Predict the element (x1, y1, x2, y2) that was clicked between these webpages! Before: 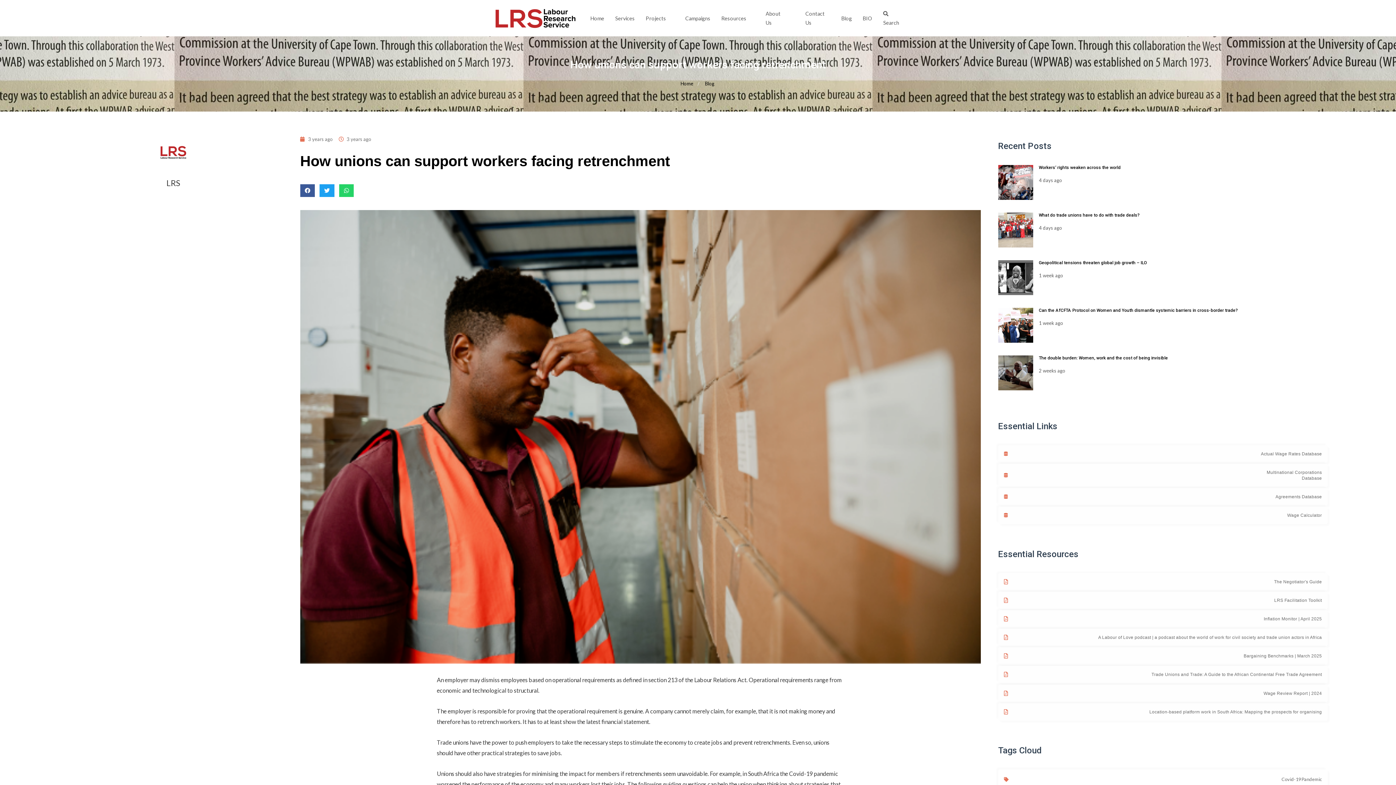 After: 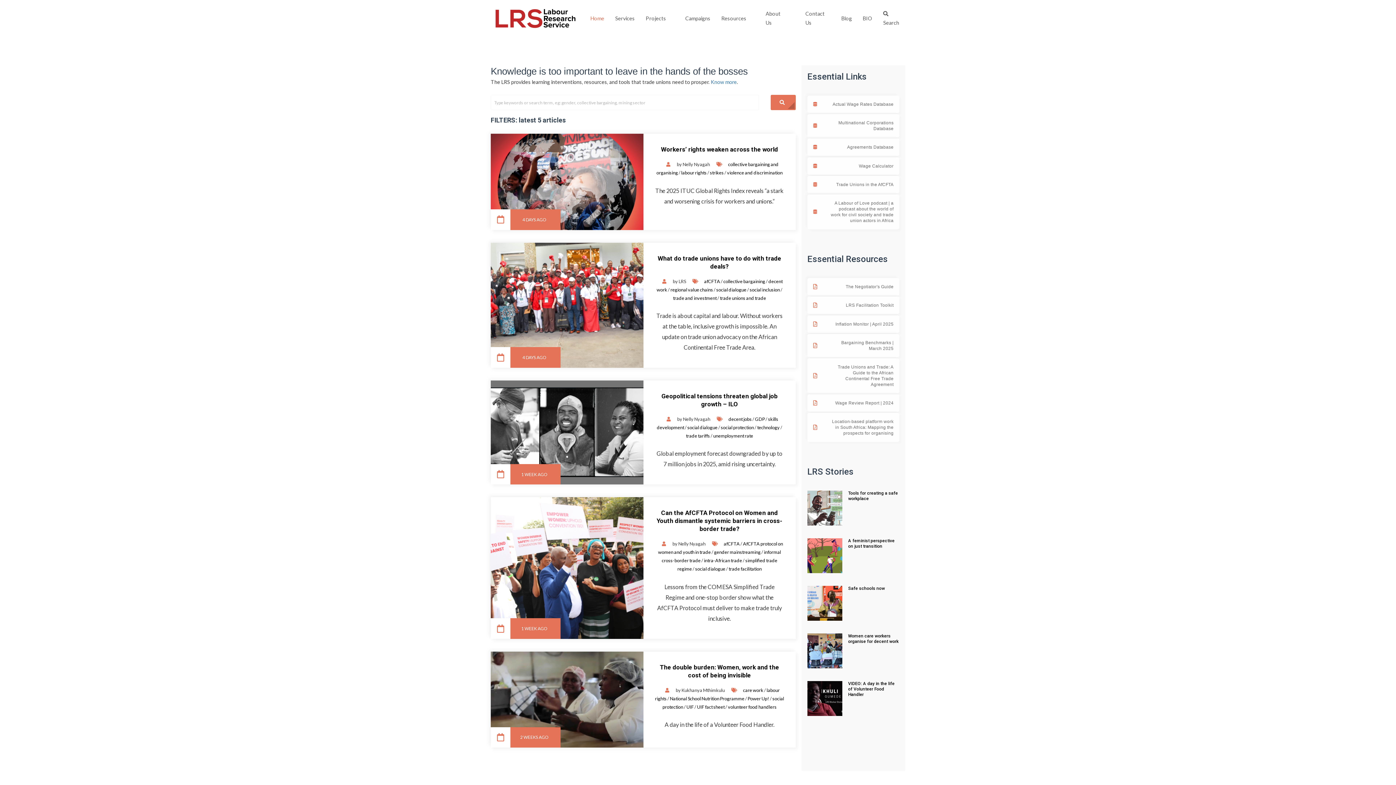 Action: bbox: (590, 13, 604, 22) label: Home